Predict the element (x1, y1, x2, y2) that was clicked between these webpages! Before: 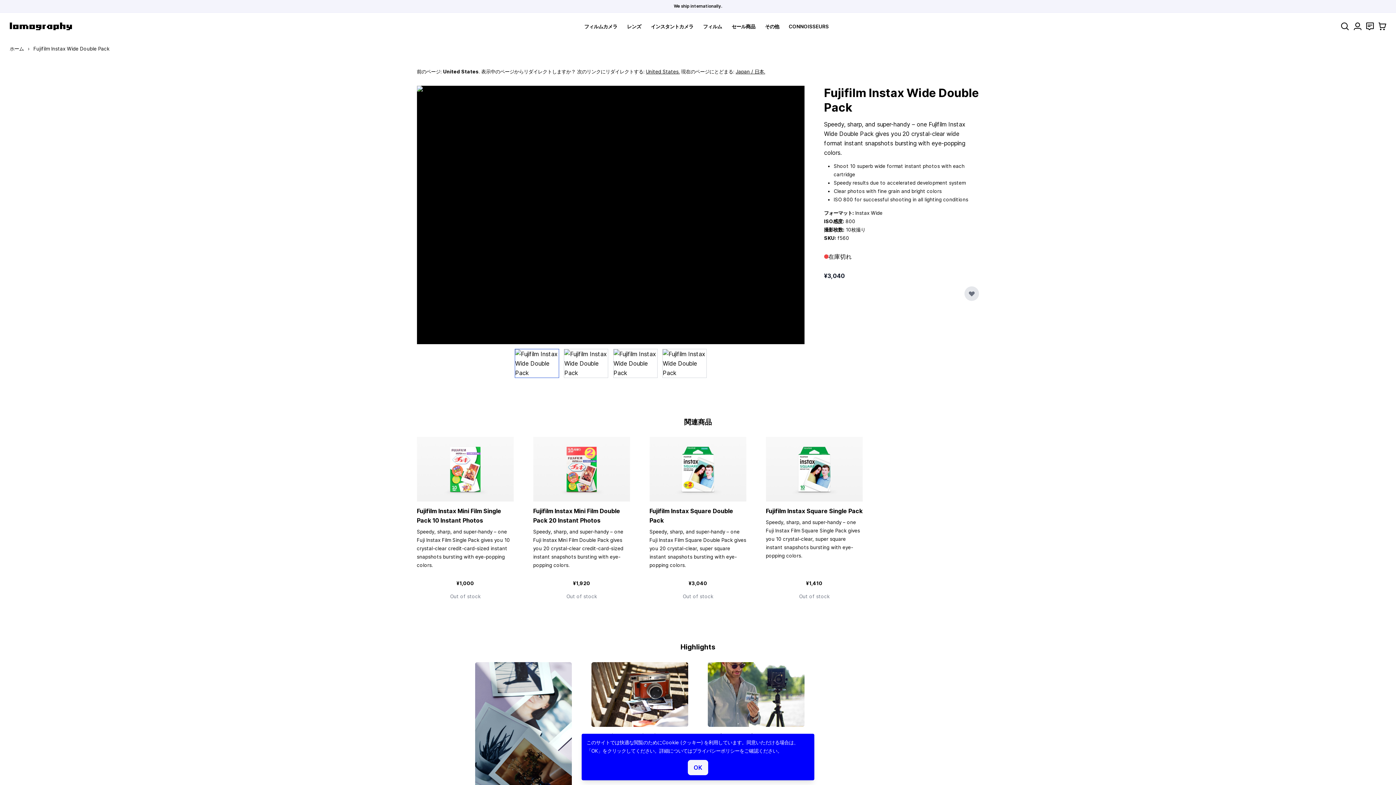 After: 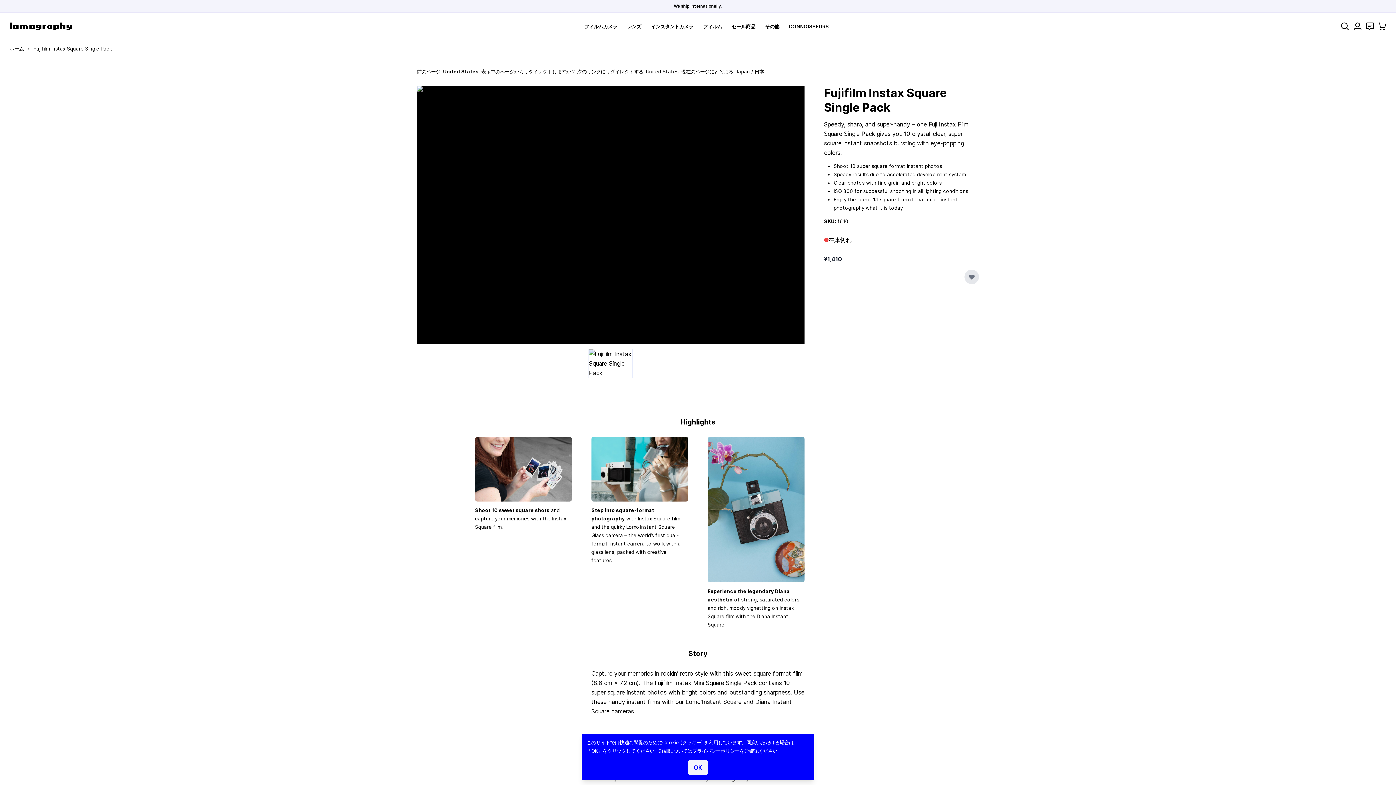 Action: bbox: (766, 437, 863, 501)